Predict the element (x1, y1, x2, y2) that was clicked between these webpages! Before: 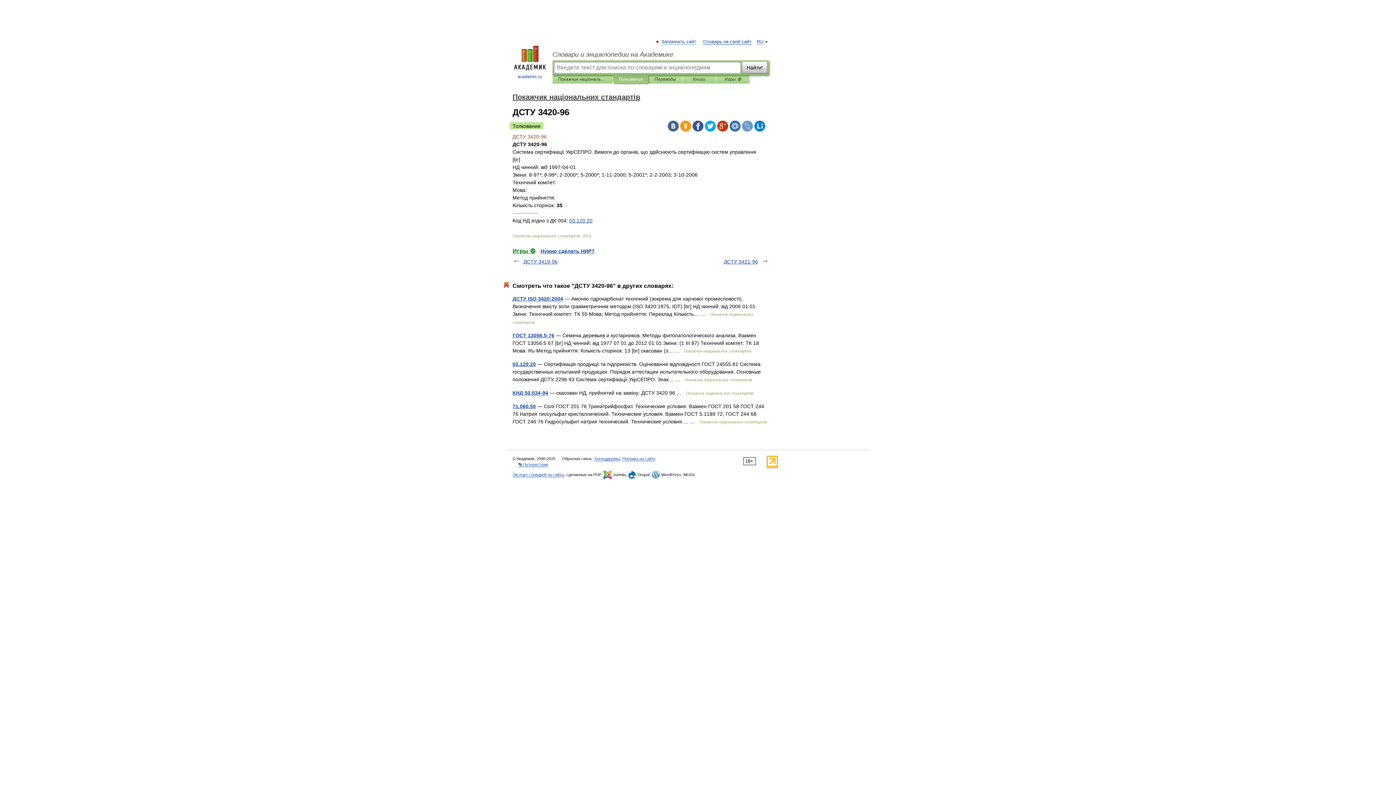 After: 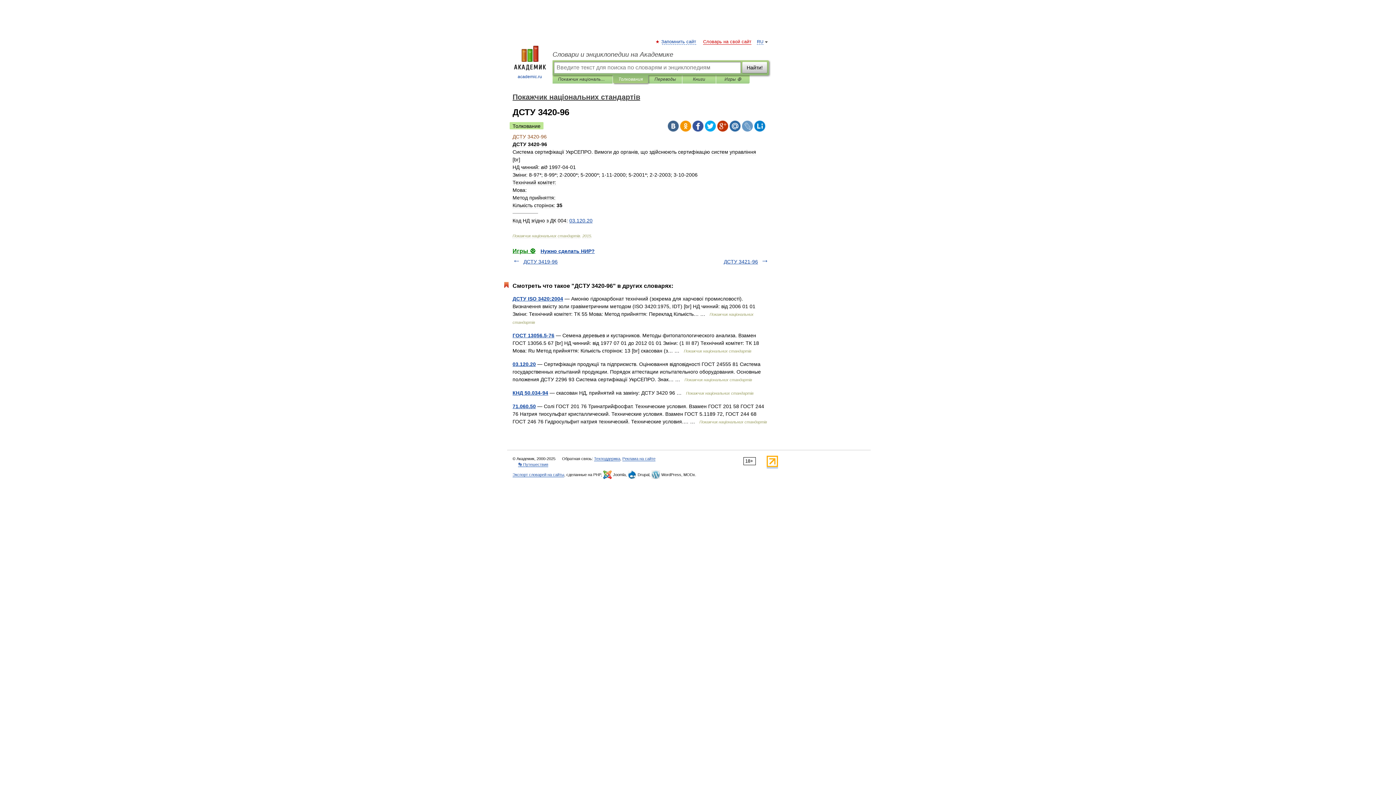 Action: bbox: (703, 39, 751, 44) label: Словарь на свой сайт